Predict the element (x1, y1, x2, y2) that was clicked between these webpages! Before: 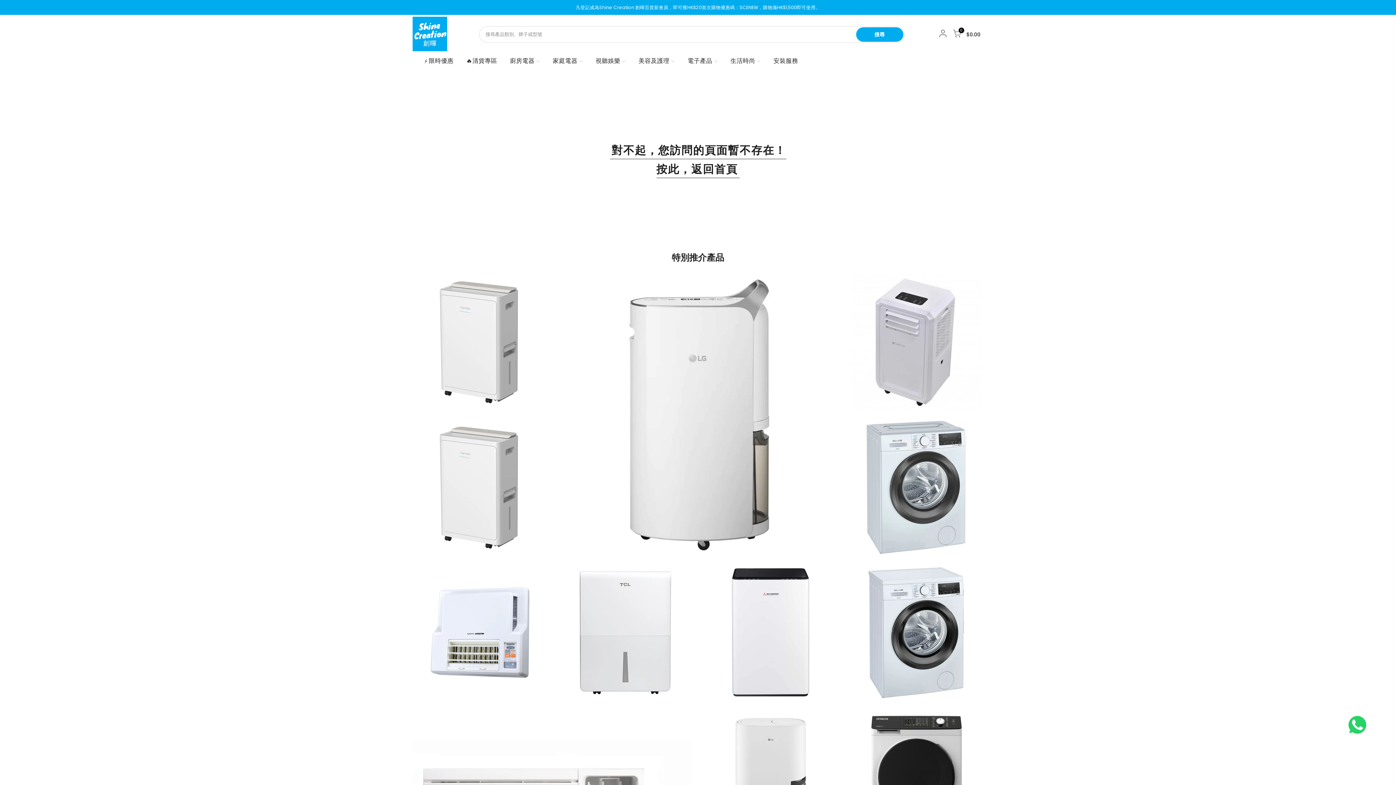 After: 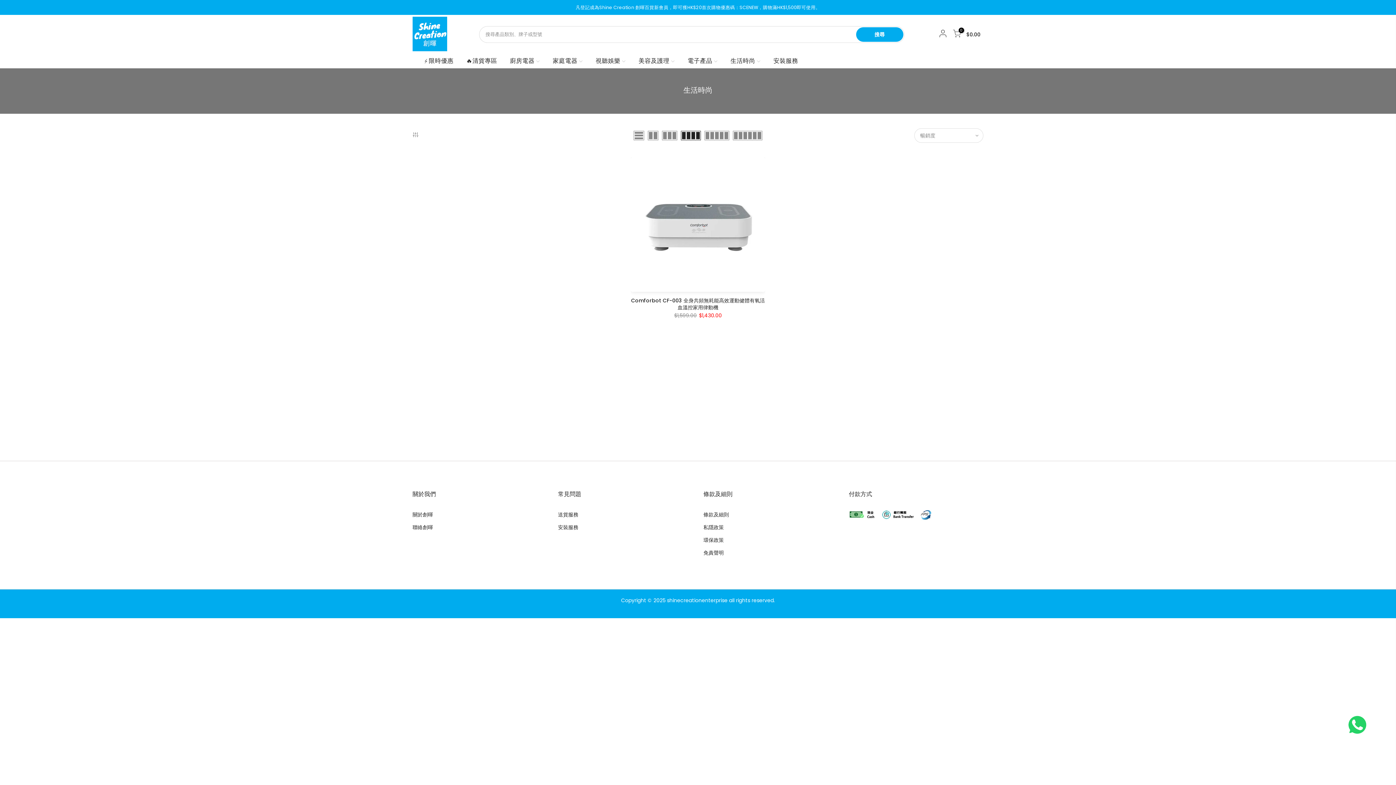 Action: bbox: (724, 53, 767, 68) label: 生活時尚